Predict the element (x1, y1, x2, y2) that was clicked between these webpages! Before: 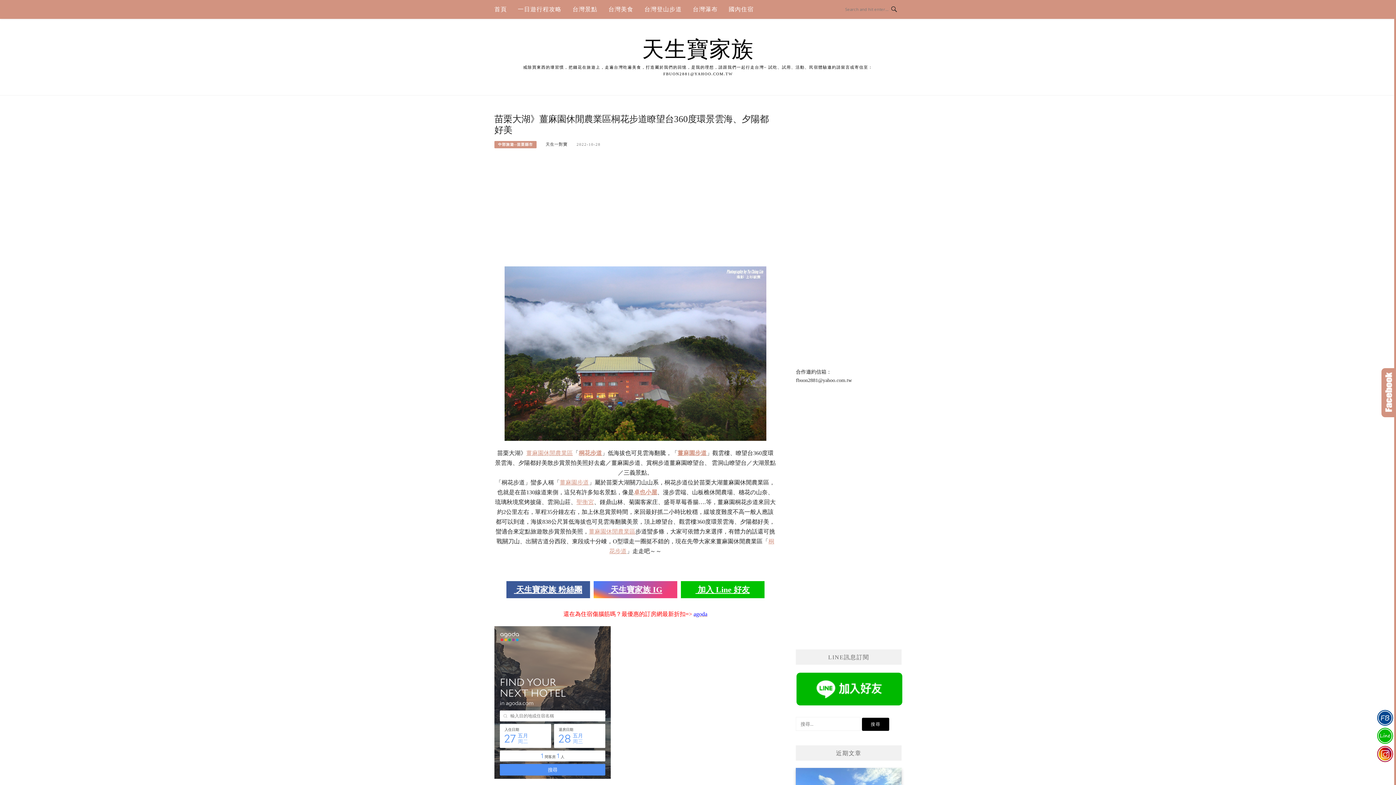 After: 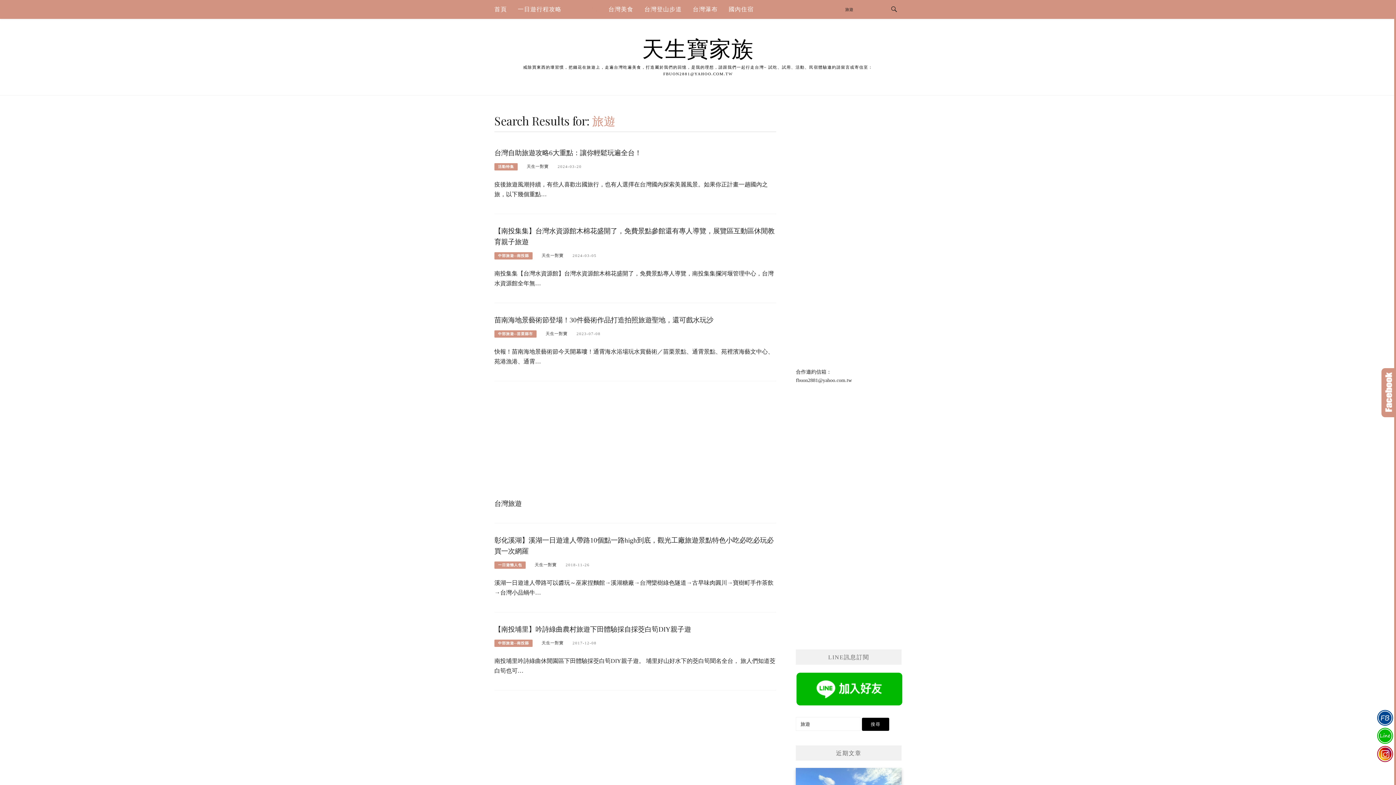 Action: bbox: (572, 0, 597, 18) label: 台灣景點